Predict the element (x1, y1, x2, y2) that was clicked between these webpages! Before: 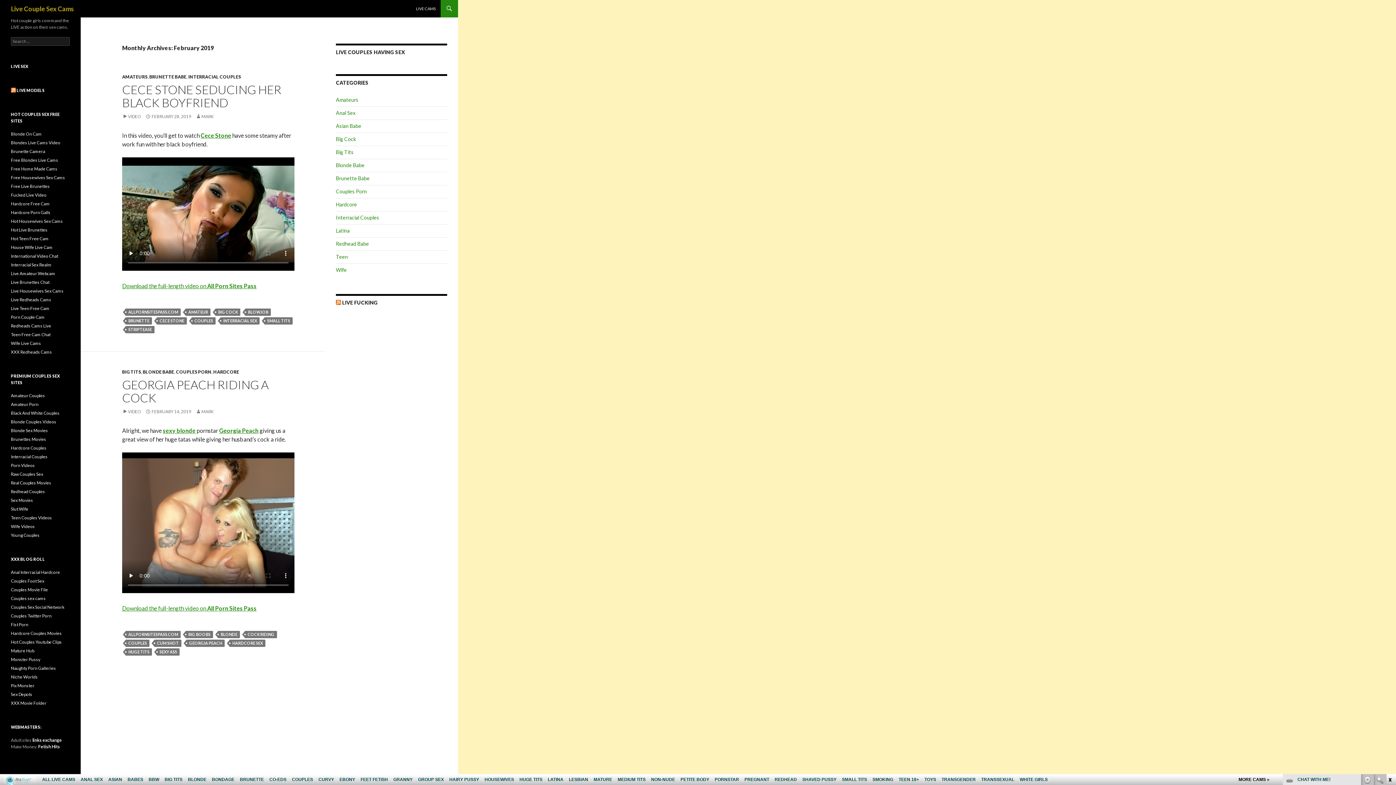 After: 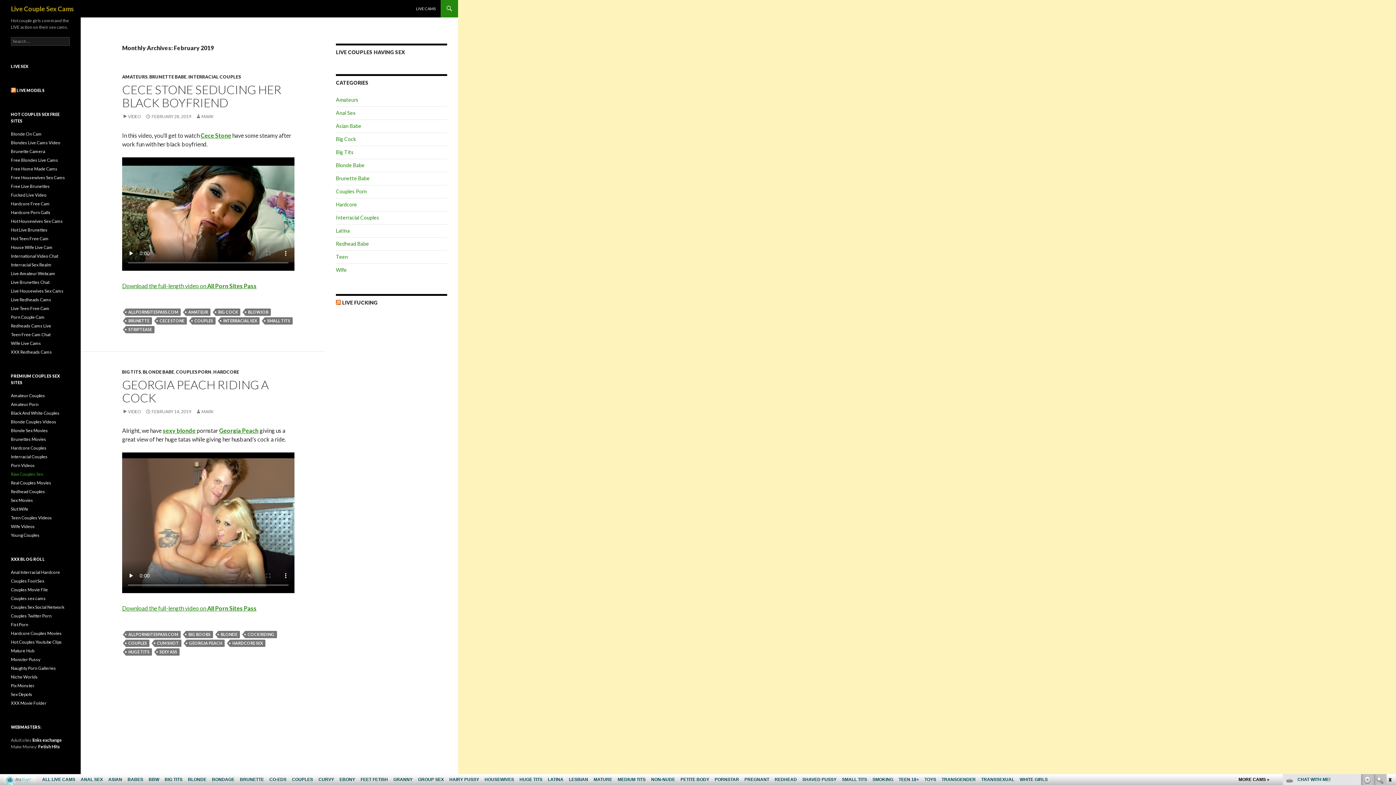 Action: bbox: (10, 471, 43, 477) label: Raw Couples Sex